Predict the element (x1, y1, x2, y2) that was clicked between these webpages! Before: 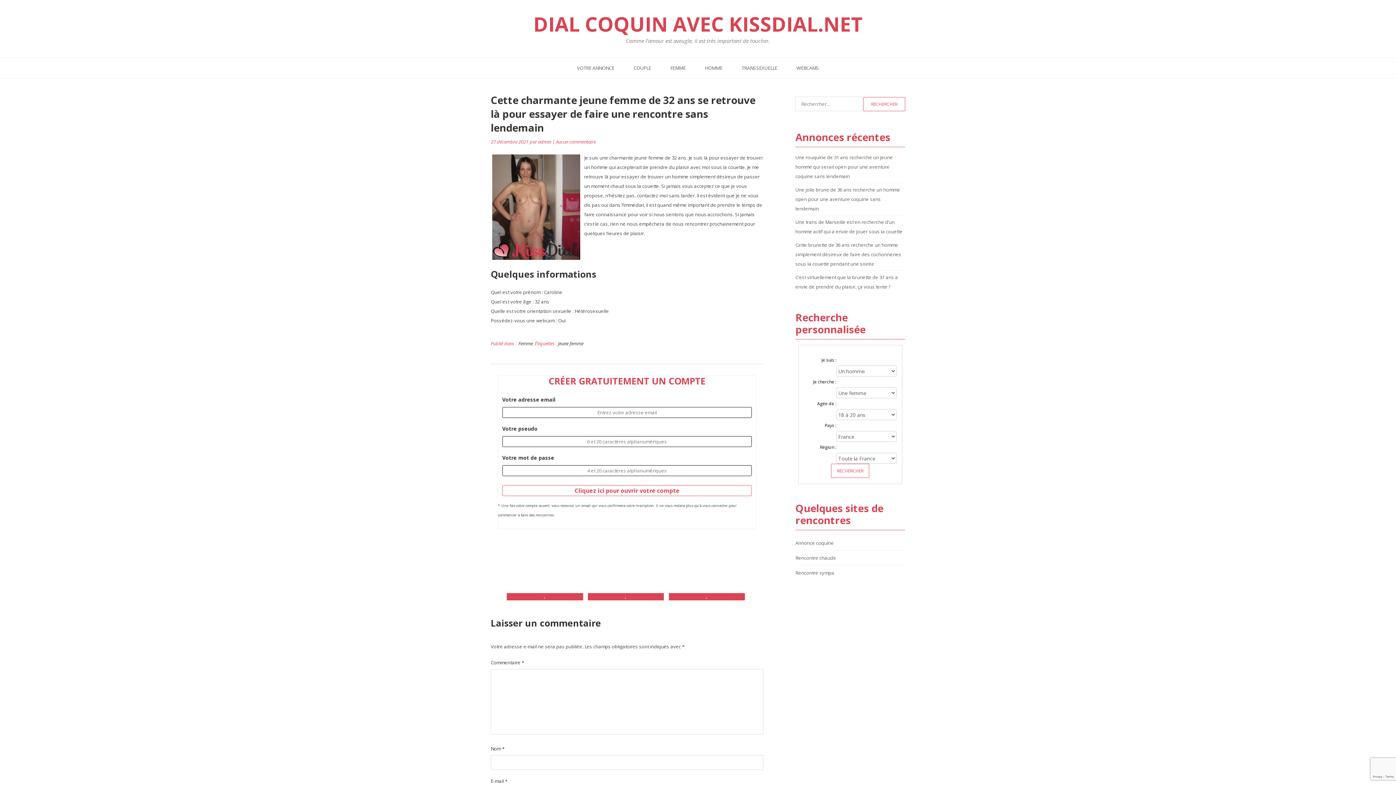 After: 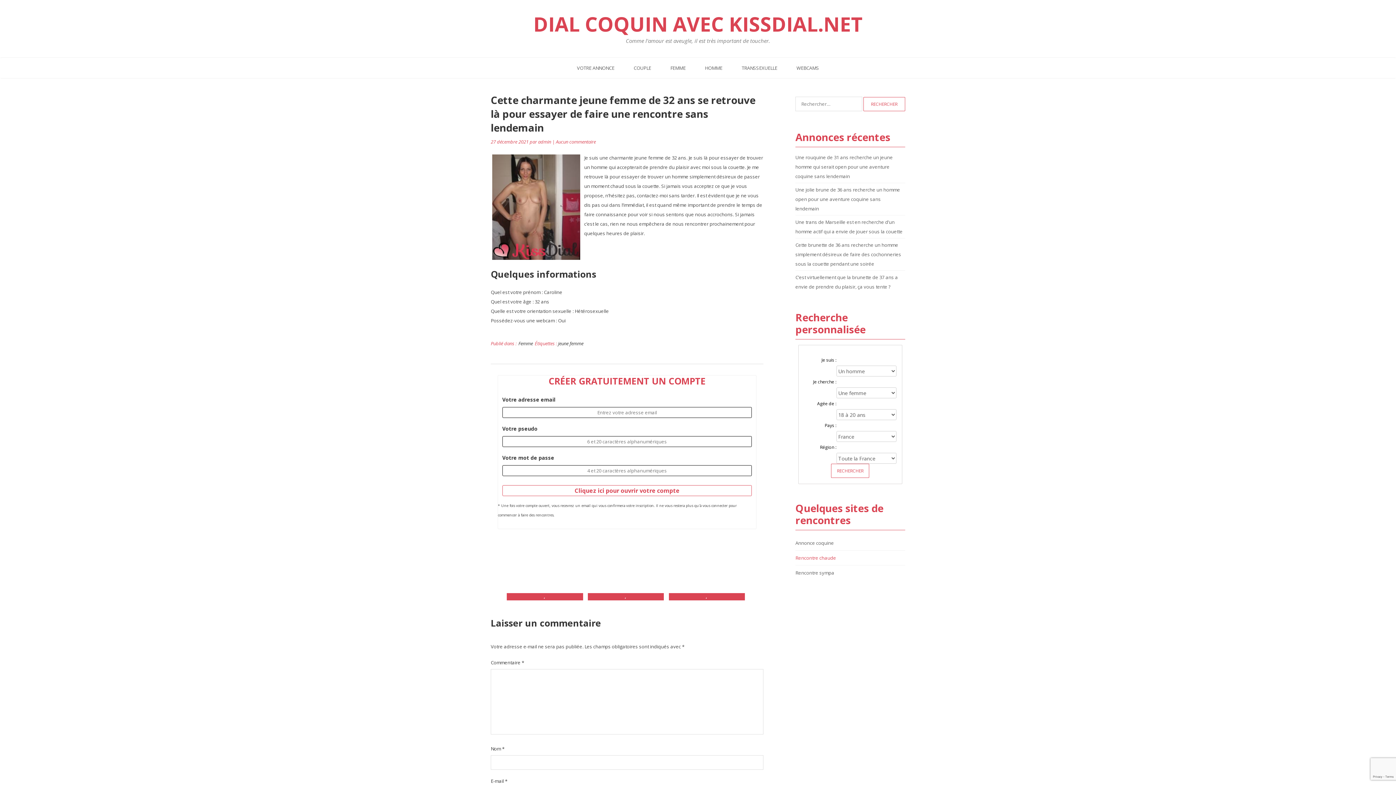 Action: label: Rencontre chaude bbox: (795, 550, 905, 565)